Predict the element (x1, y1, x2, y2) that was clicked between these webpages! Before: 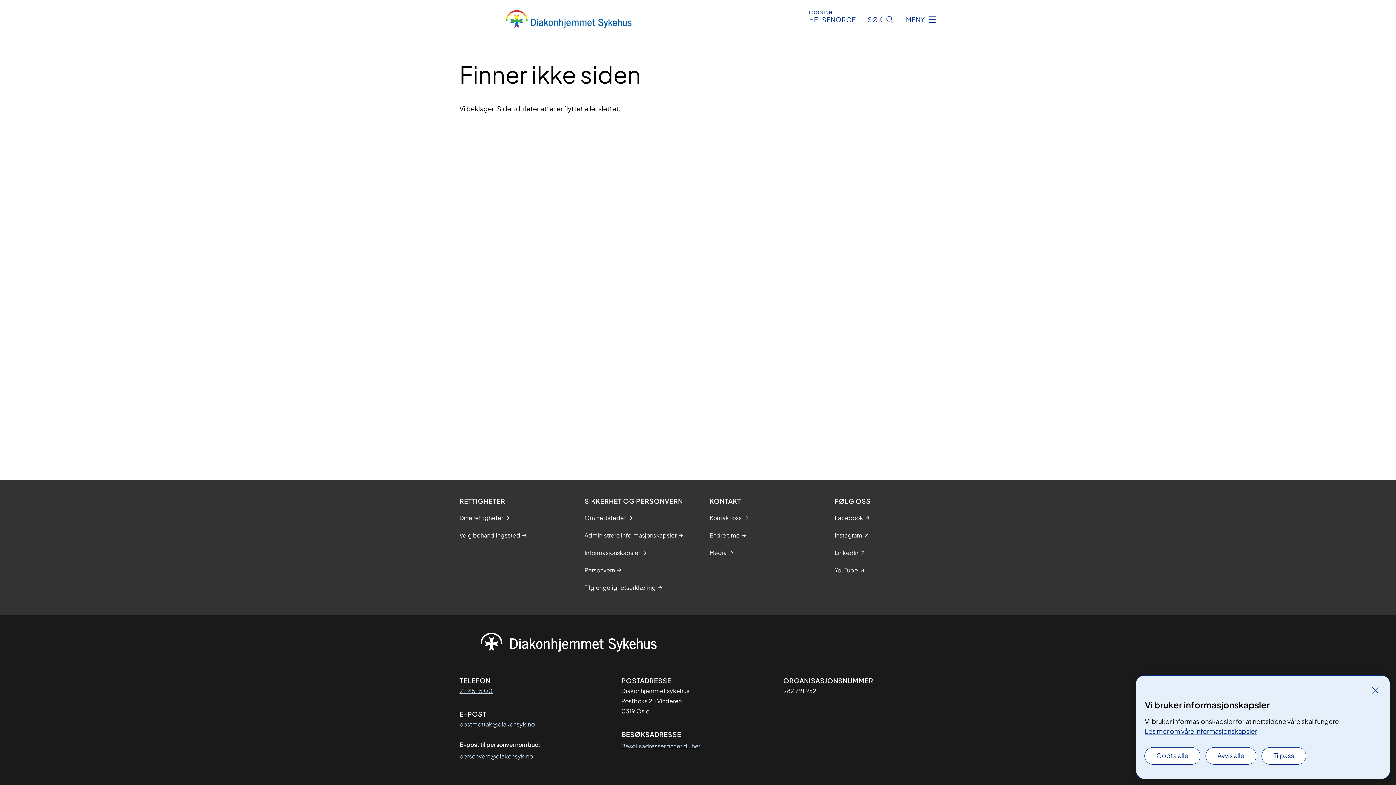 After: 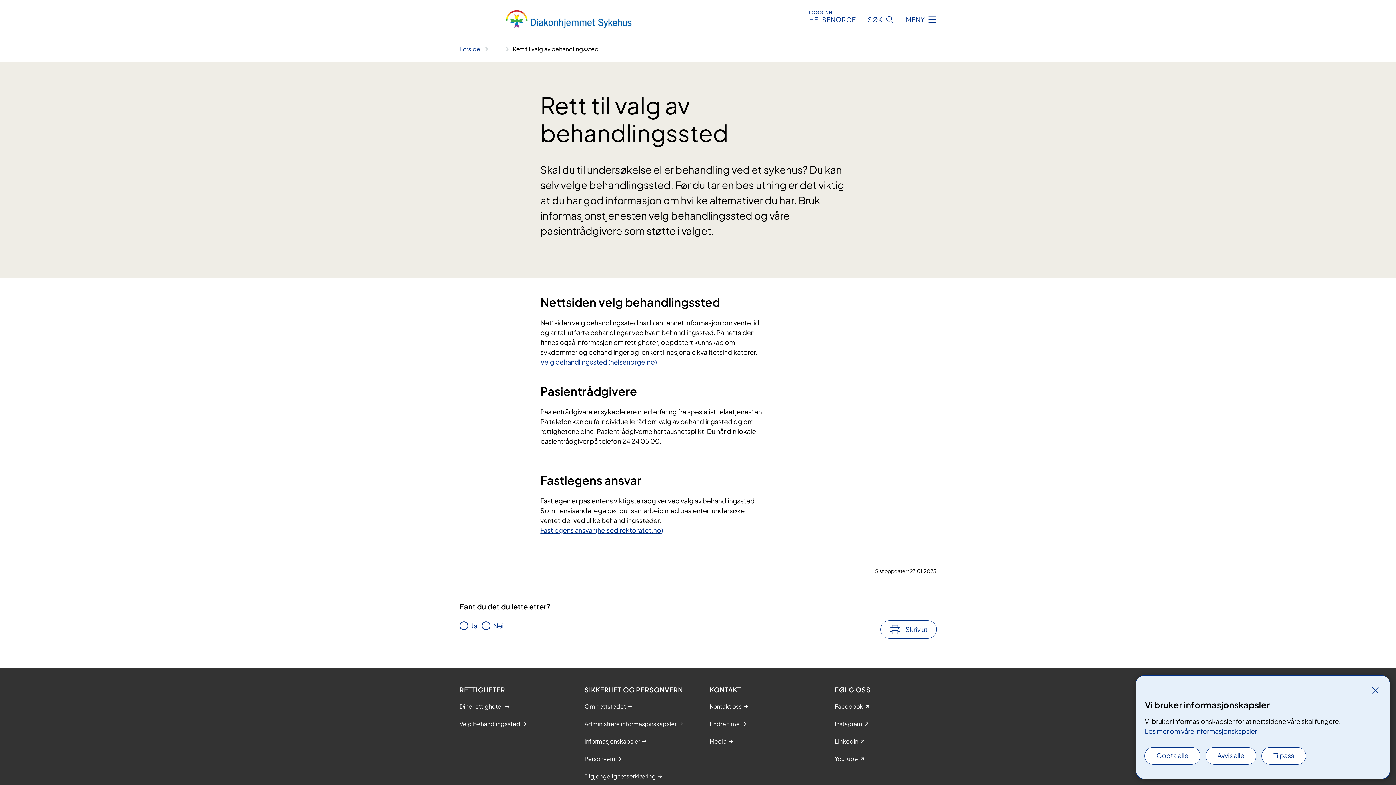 Action: bbox: (459, 531, 520, 540) label: Velg behandlingssted